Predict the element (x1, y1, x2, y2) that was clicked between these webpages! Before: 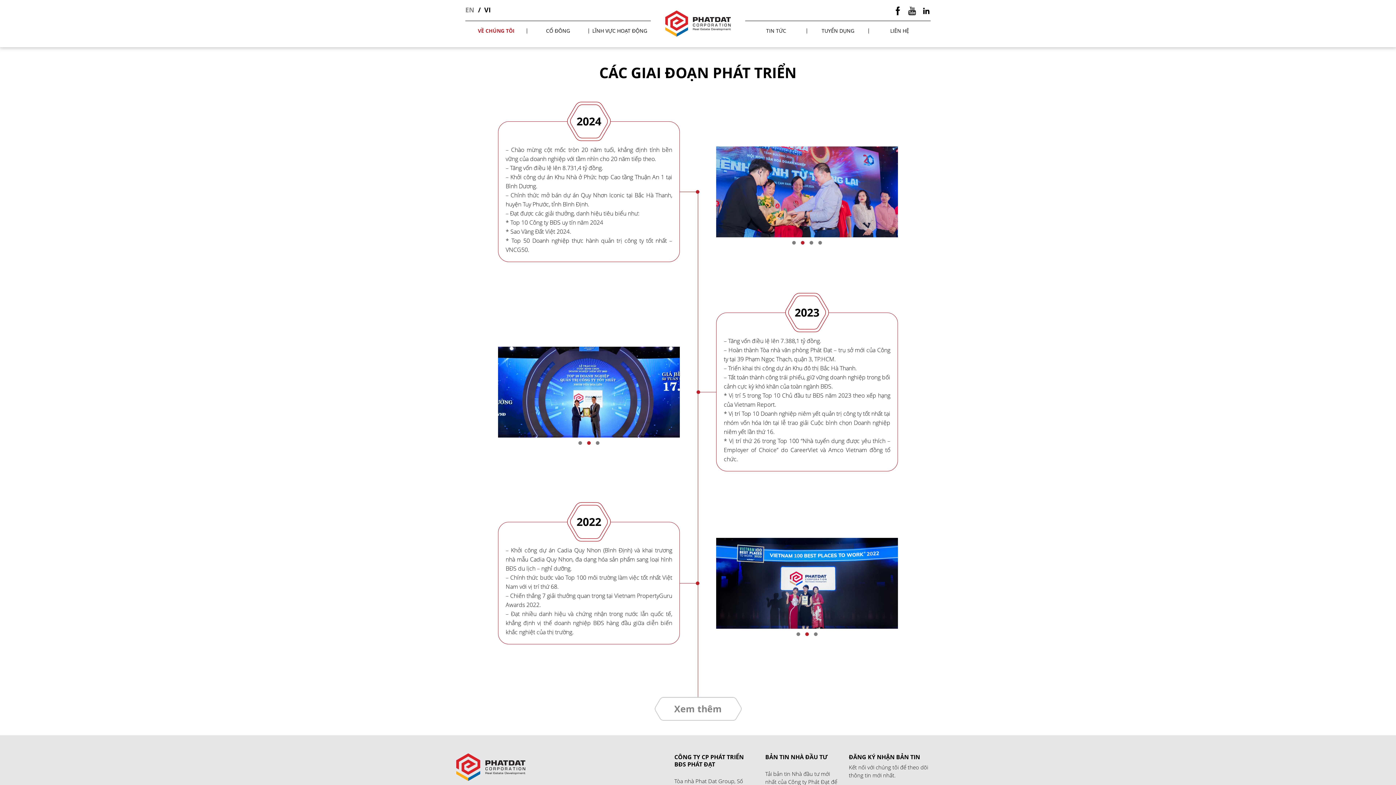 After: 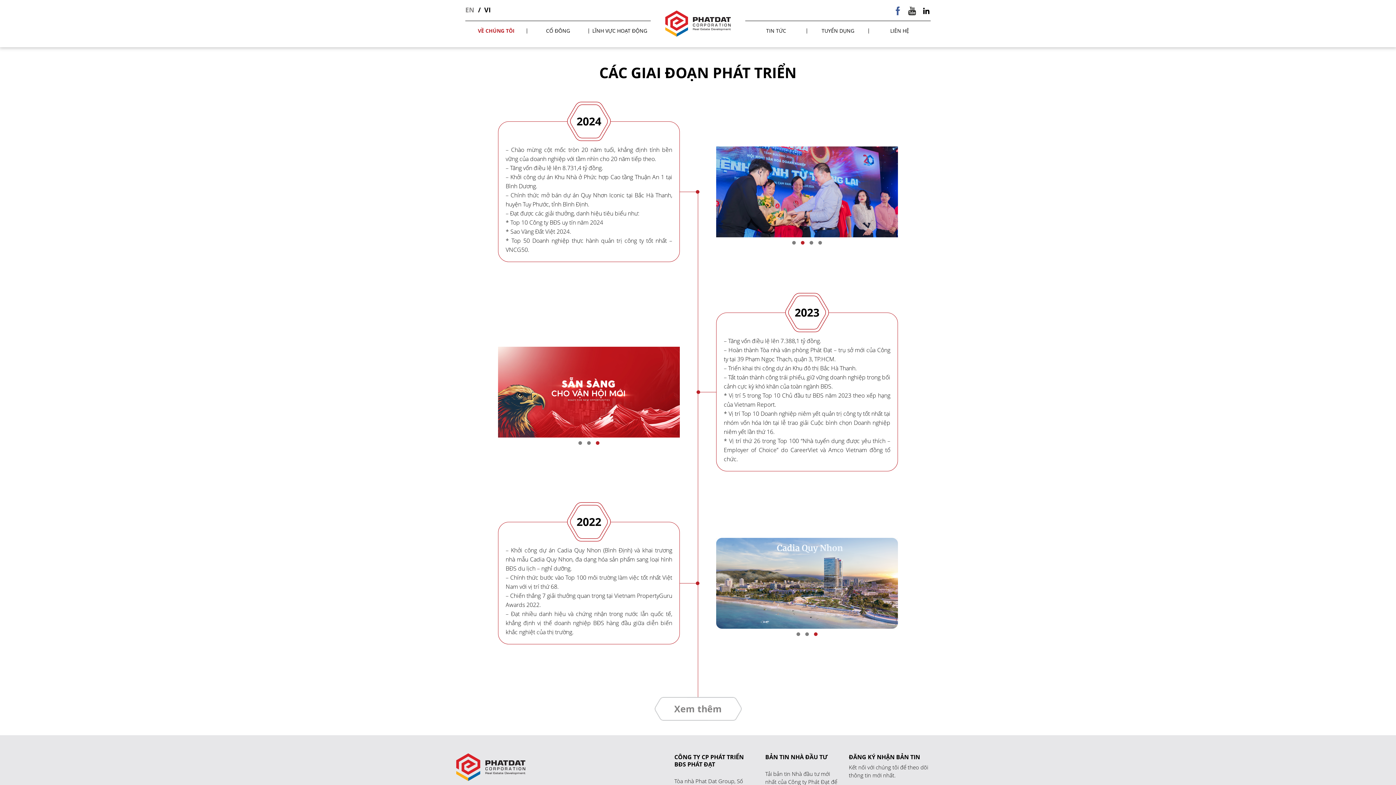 Action: bbox: (893, 6, 902, 15)